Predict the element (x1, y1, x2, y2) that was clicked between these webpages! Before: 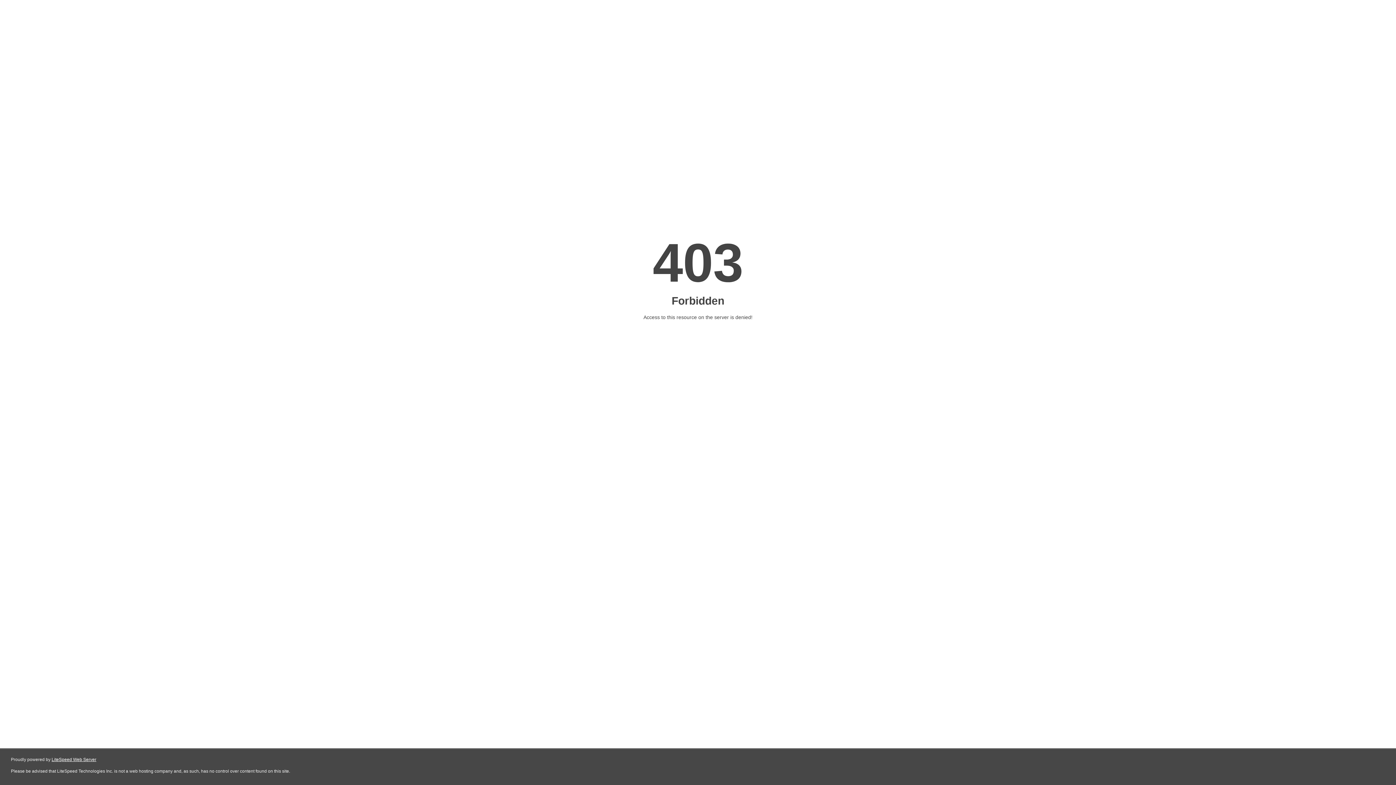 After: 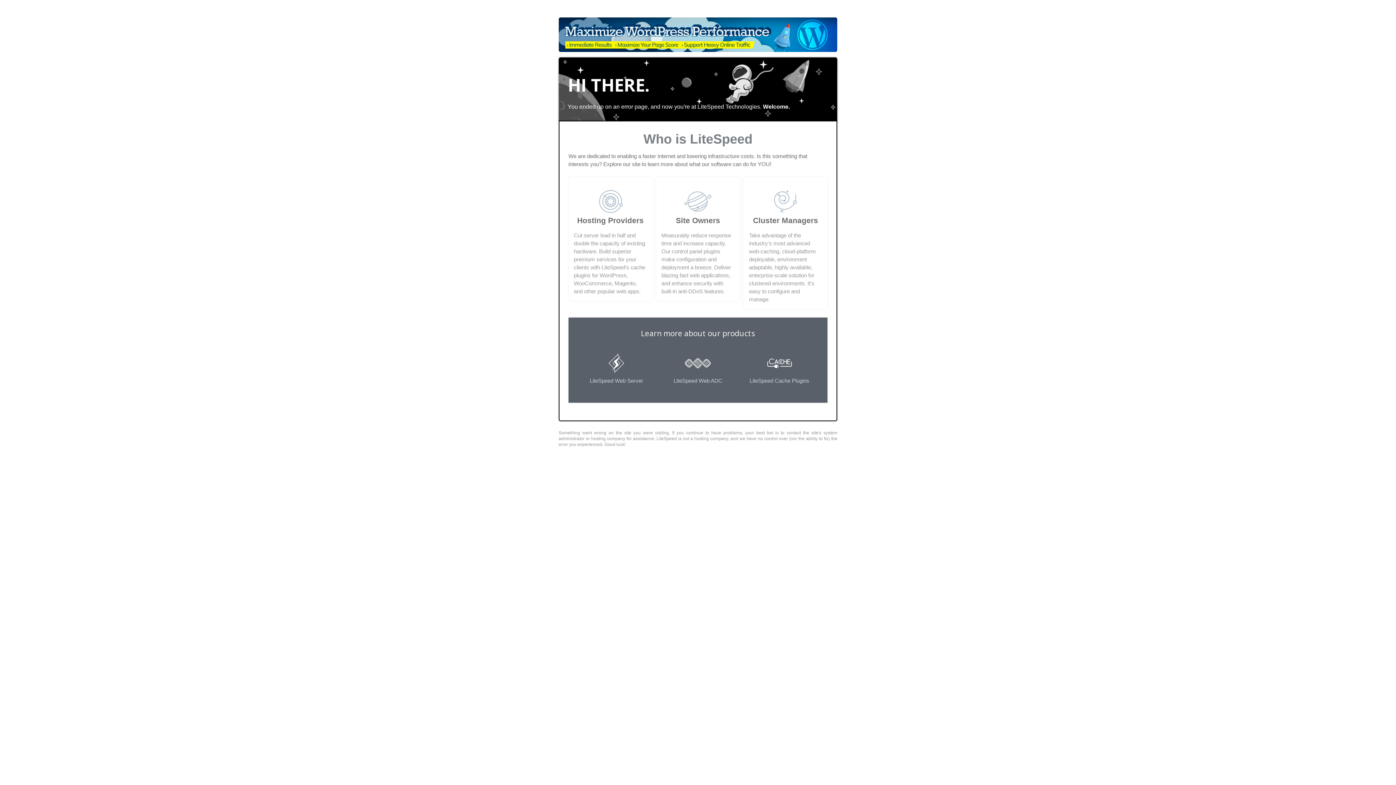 Action: bbox: (51, 757, 96, 762) label: LiteSpeed Web Server